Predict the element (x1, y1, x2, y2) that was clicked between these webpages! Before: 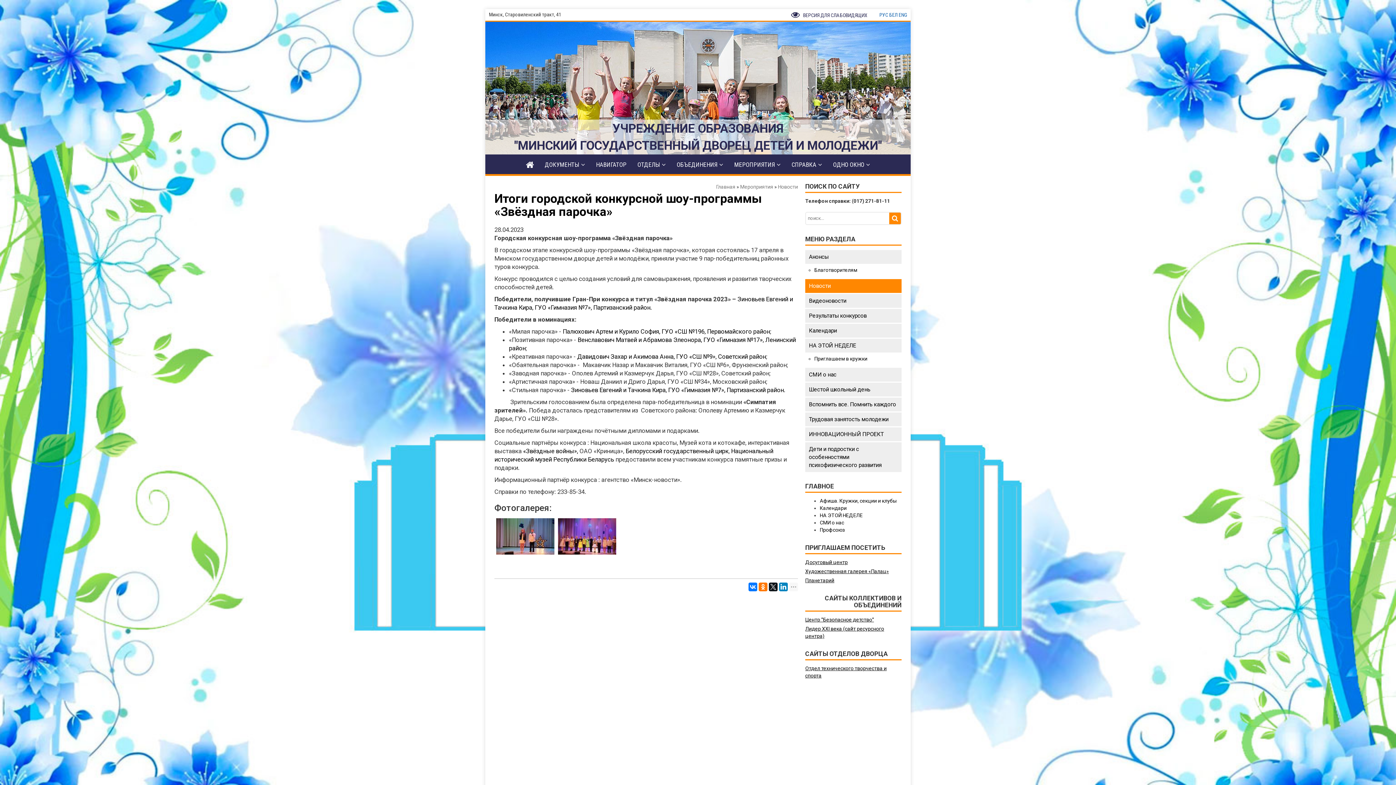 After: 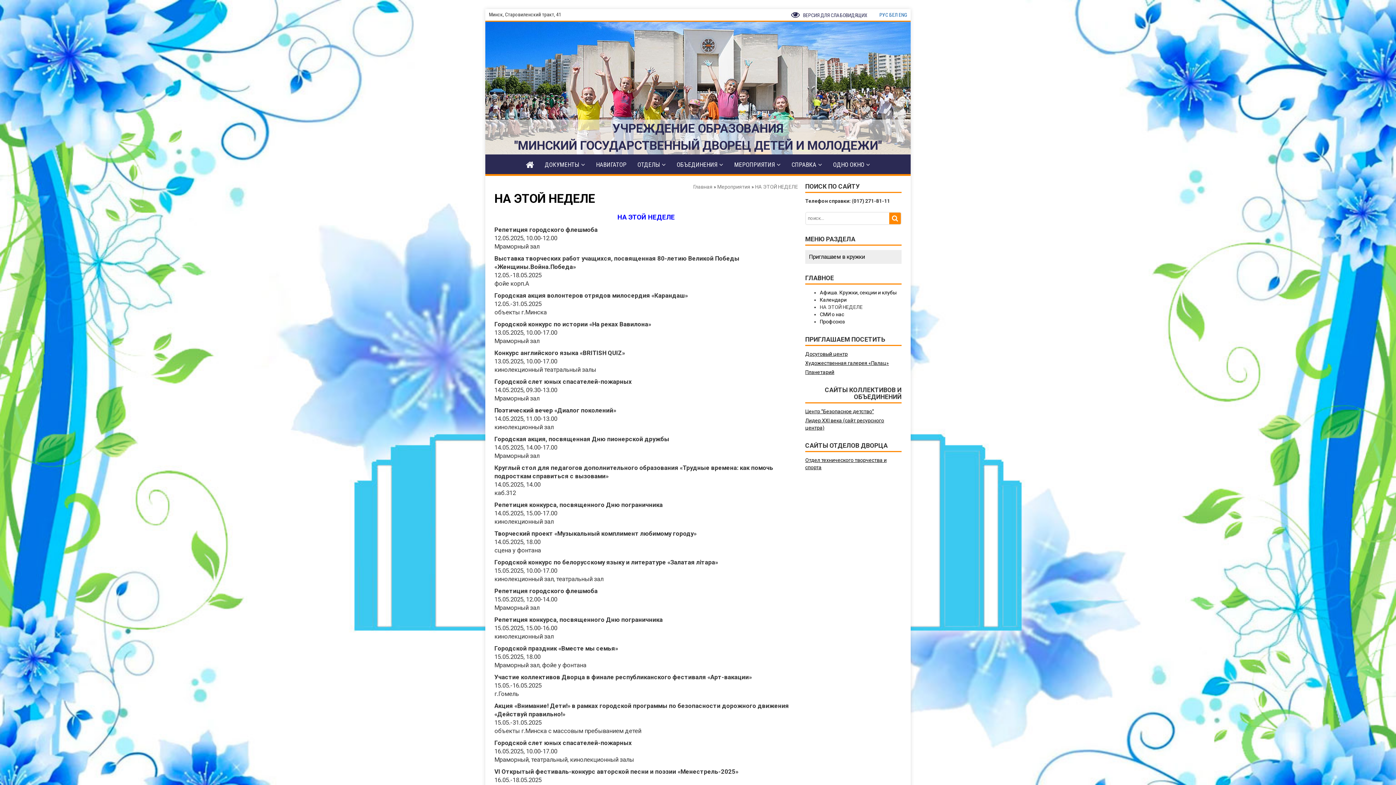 Action: label: НА ЭТОЙ НЕДЕЛЕ bbox: (805, 338, 901, 352)